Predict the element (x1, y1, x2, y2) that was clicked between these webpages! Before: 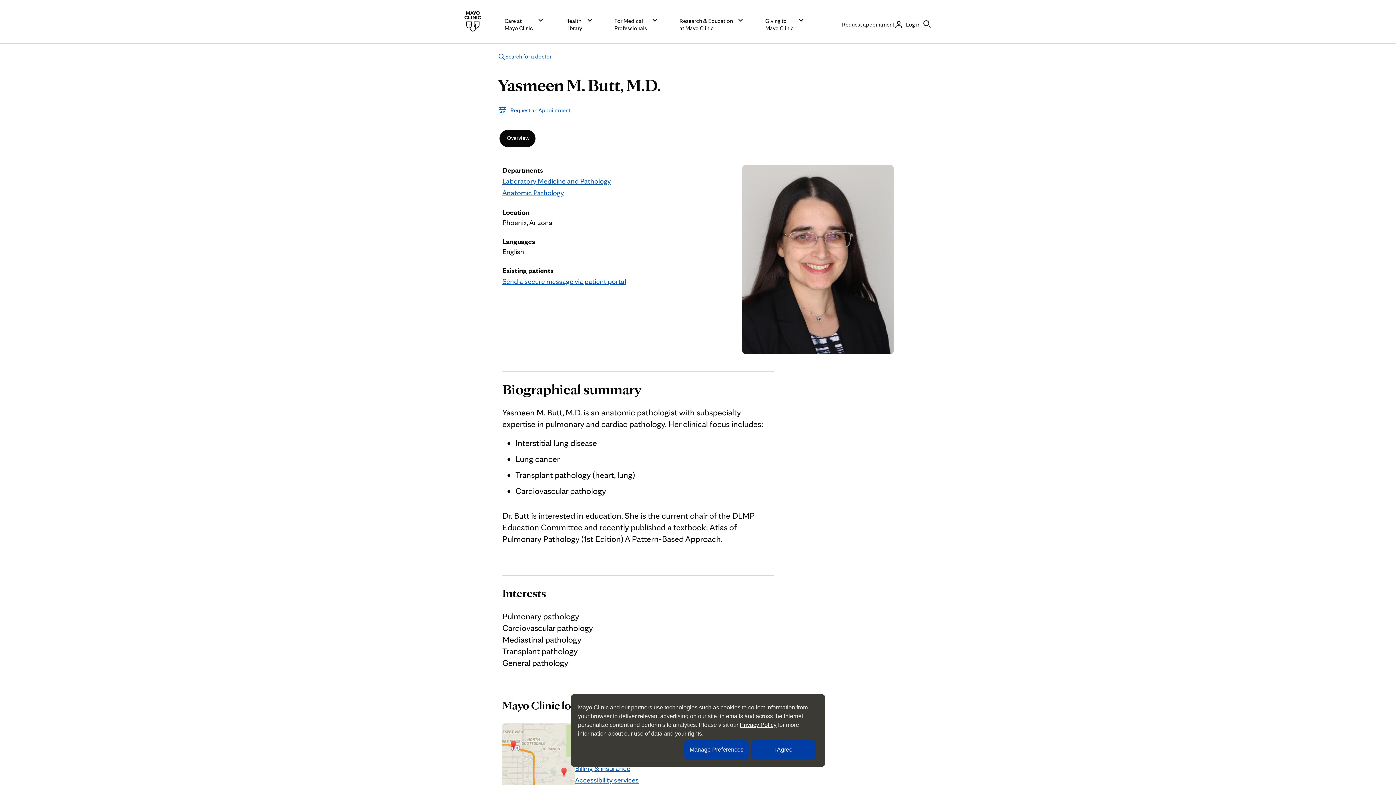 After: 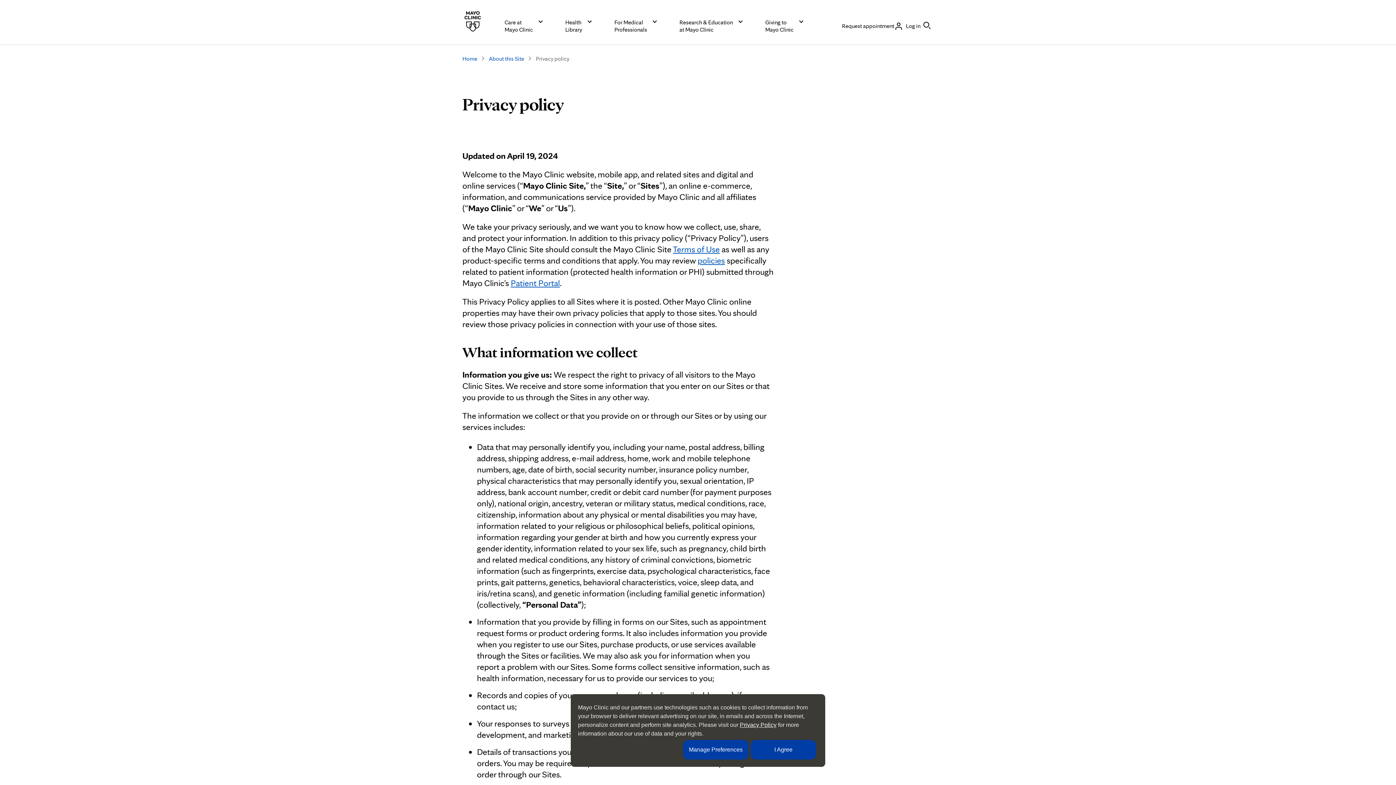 Action: bbox: (740, 722, 776, 728) label: Privacy Policy